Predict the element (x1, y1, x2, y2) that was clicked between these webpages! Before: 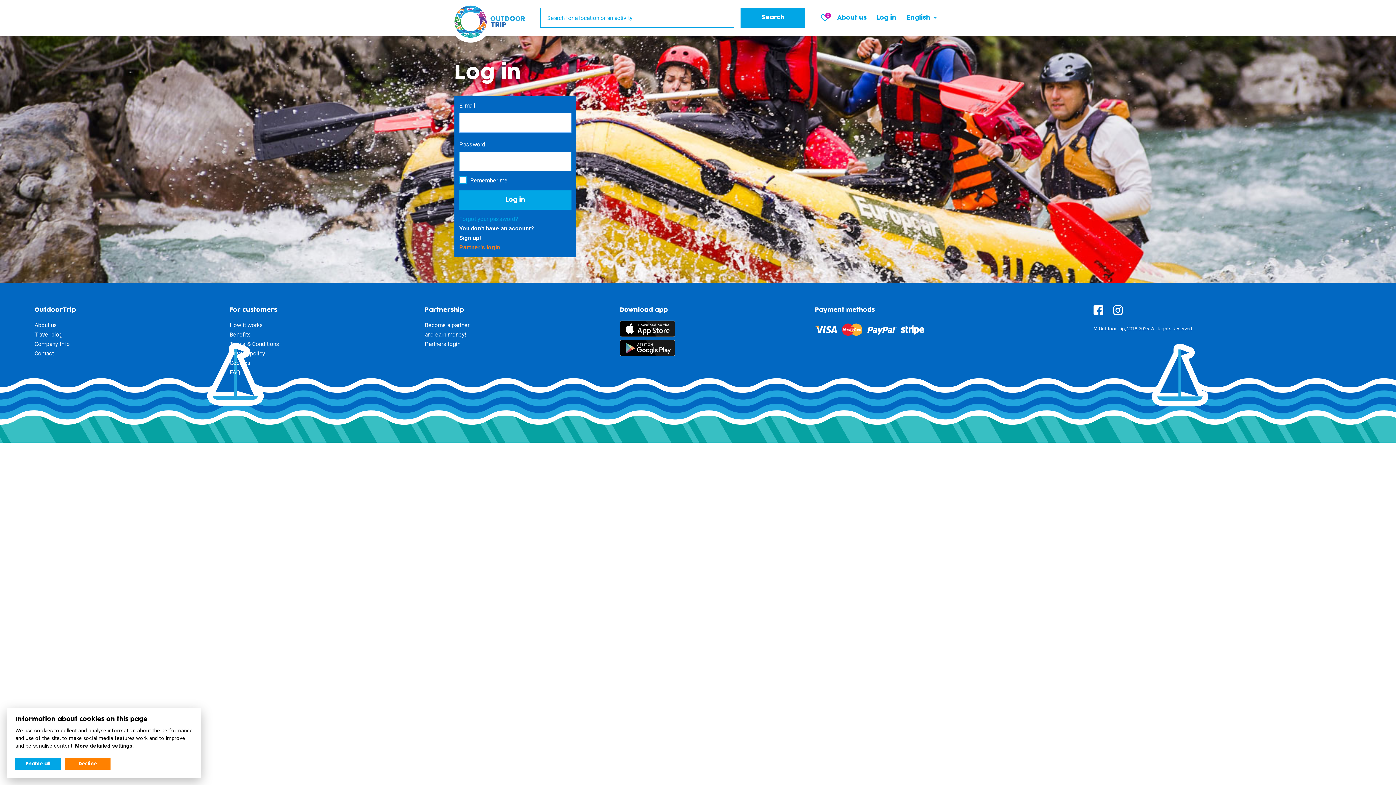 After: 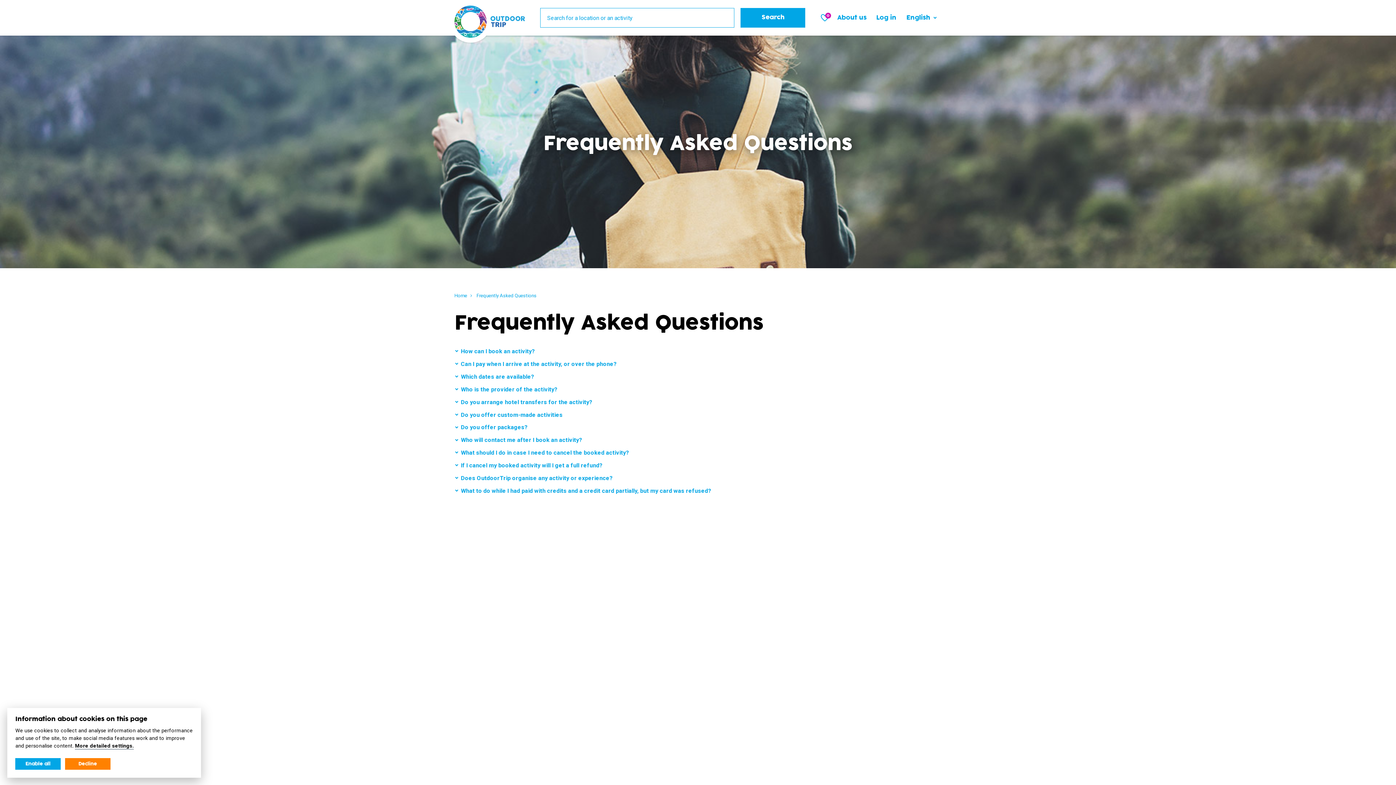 Action: label: FAQ bbox: (229, 369, 240, 375)